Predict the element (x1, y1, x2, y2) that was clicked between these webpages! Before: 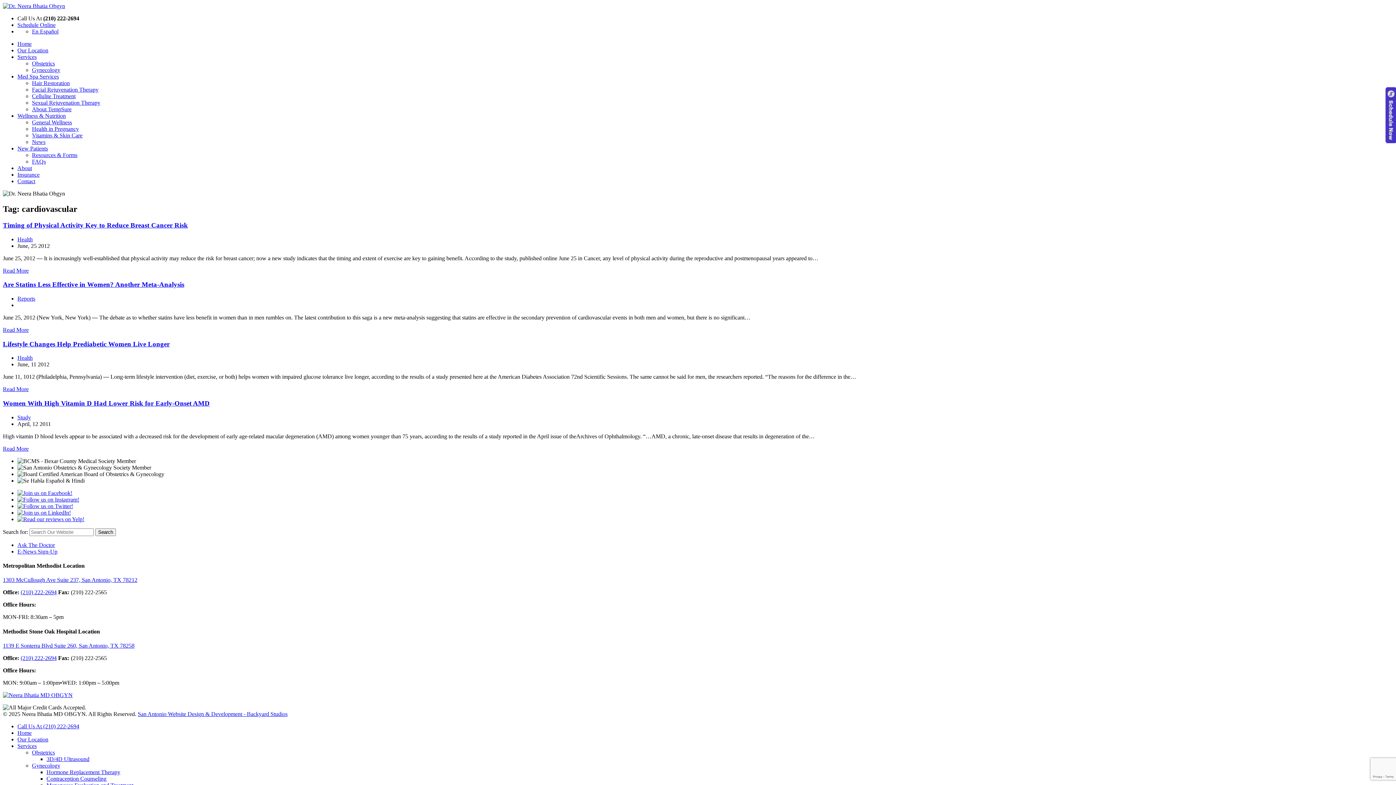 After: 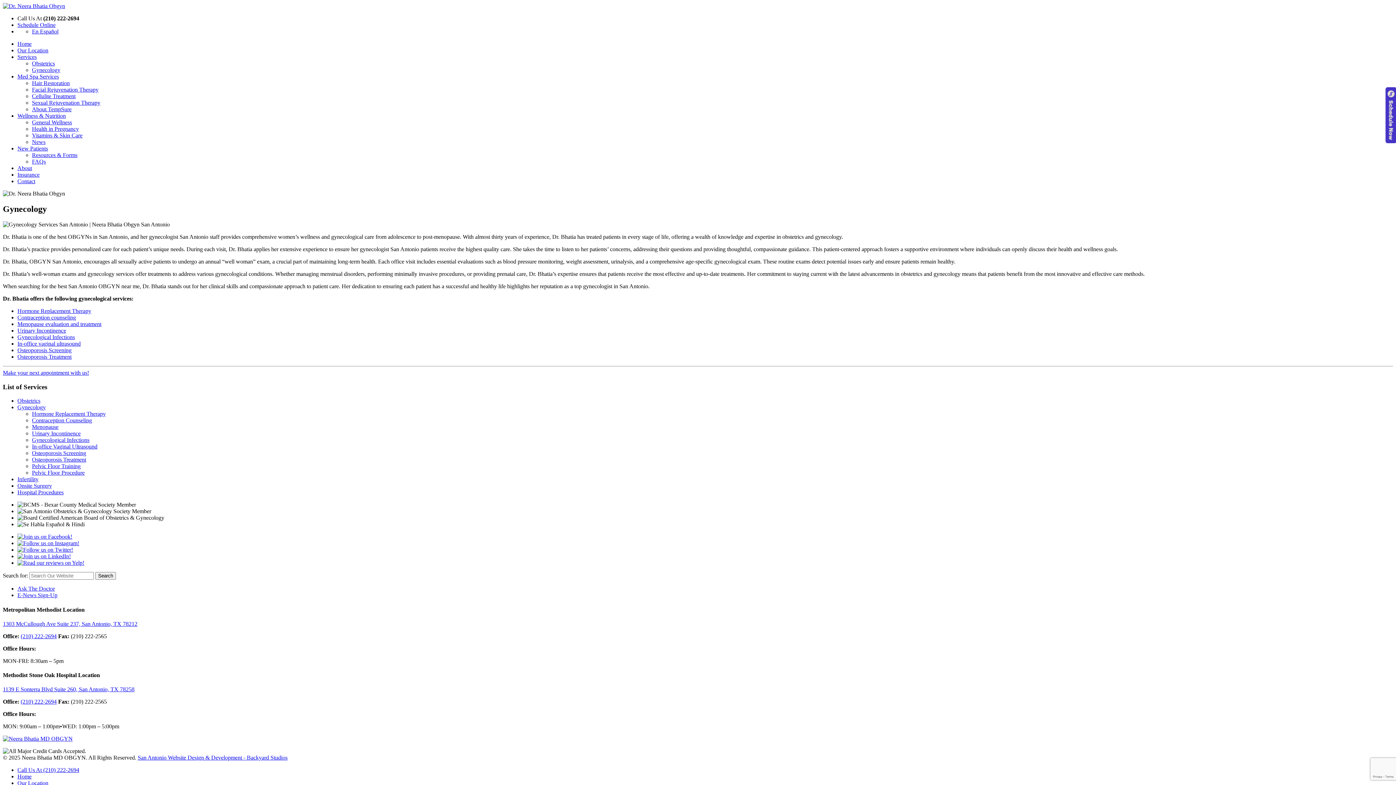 Action: bbox: (32, 66, 60, 73) label: Gynecology